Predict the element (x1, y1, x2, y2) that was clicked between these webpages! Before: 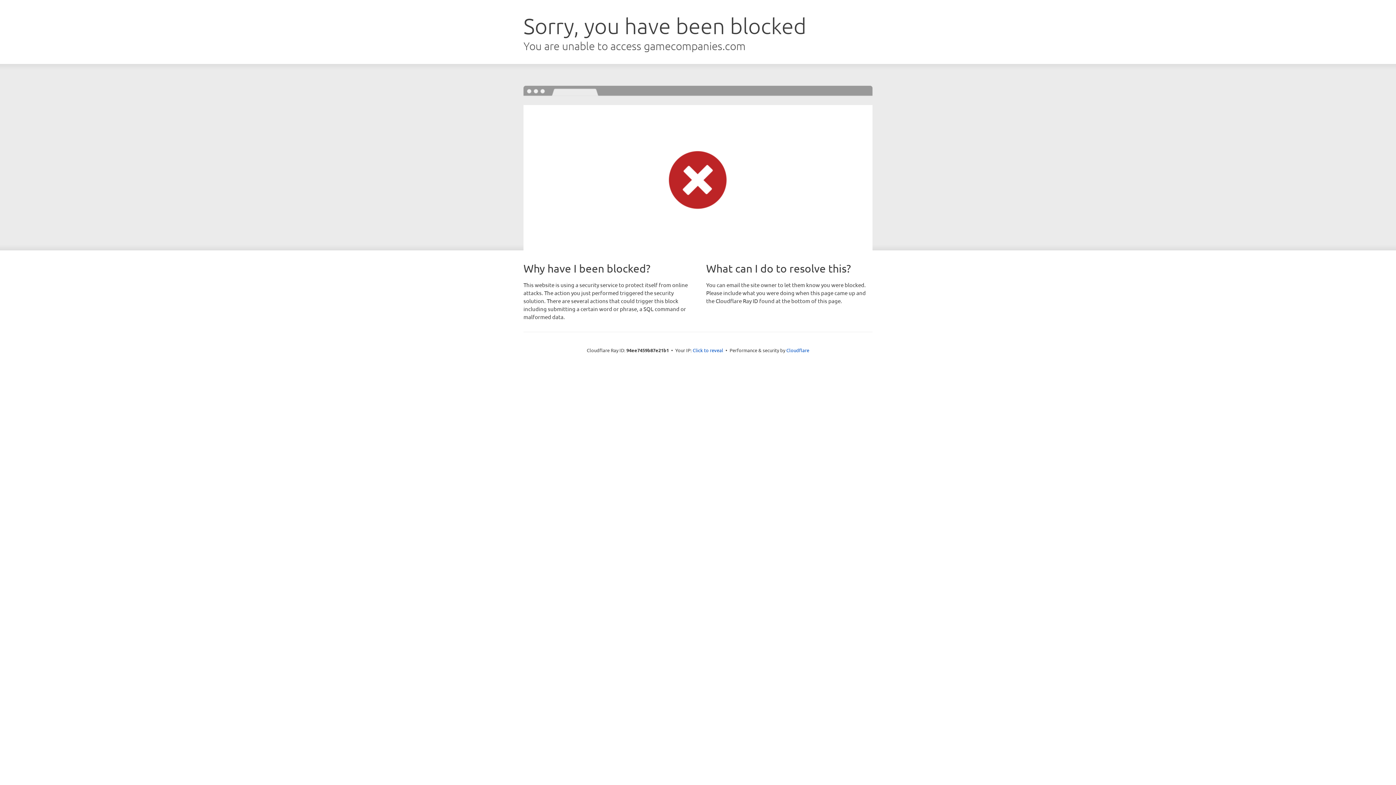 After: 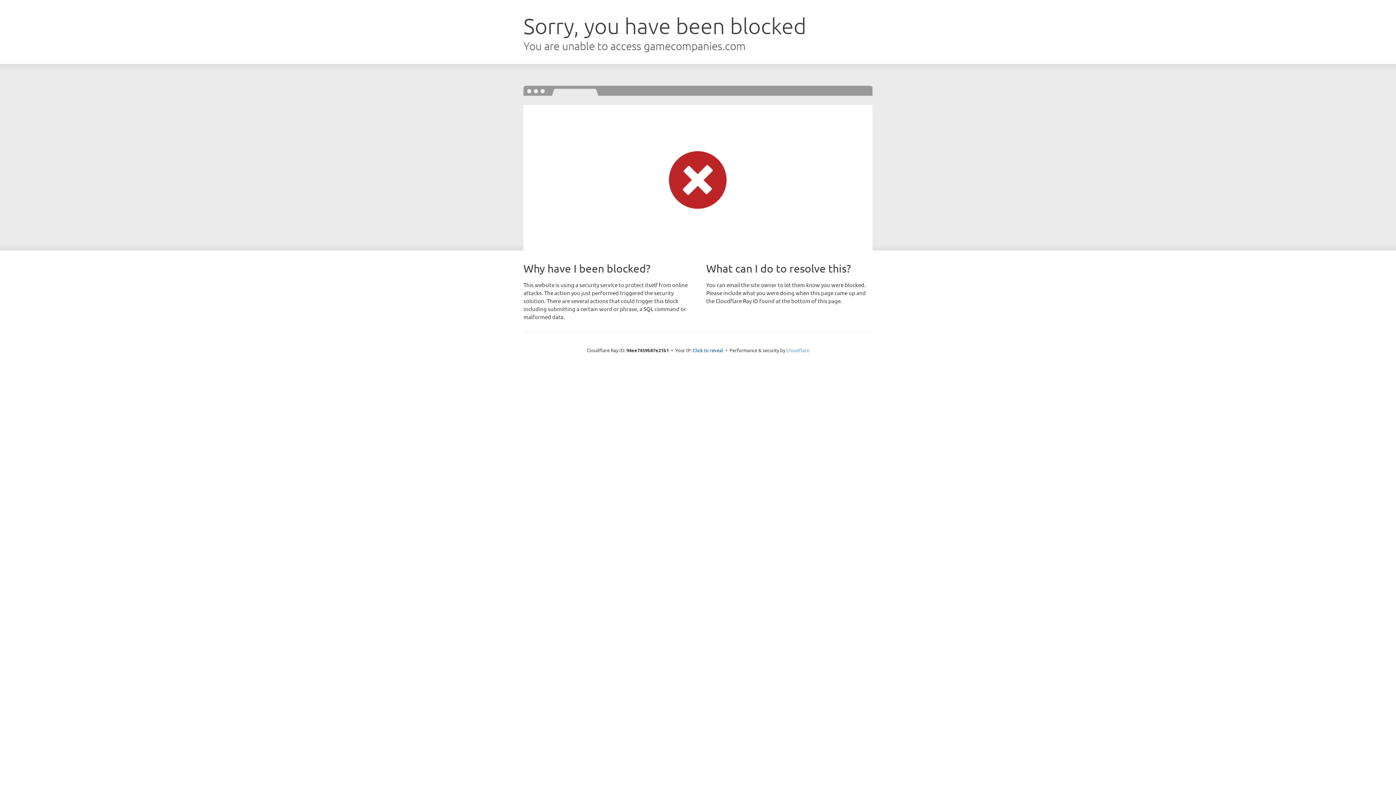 Action: label: Cloudflare bbox: (786, 347, 809, 353)